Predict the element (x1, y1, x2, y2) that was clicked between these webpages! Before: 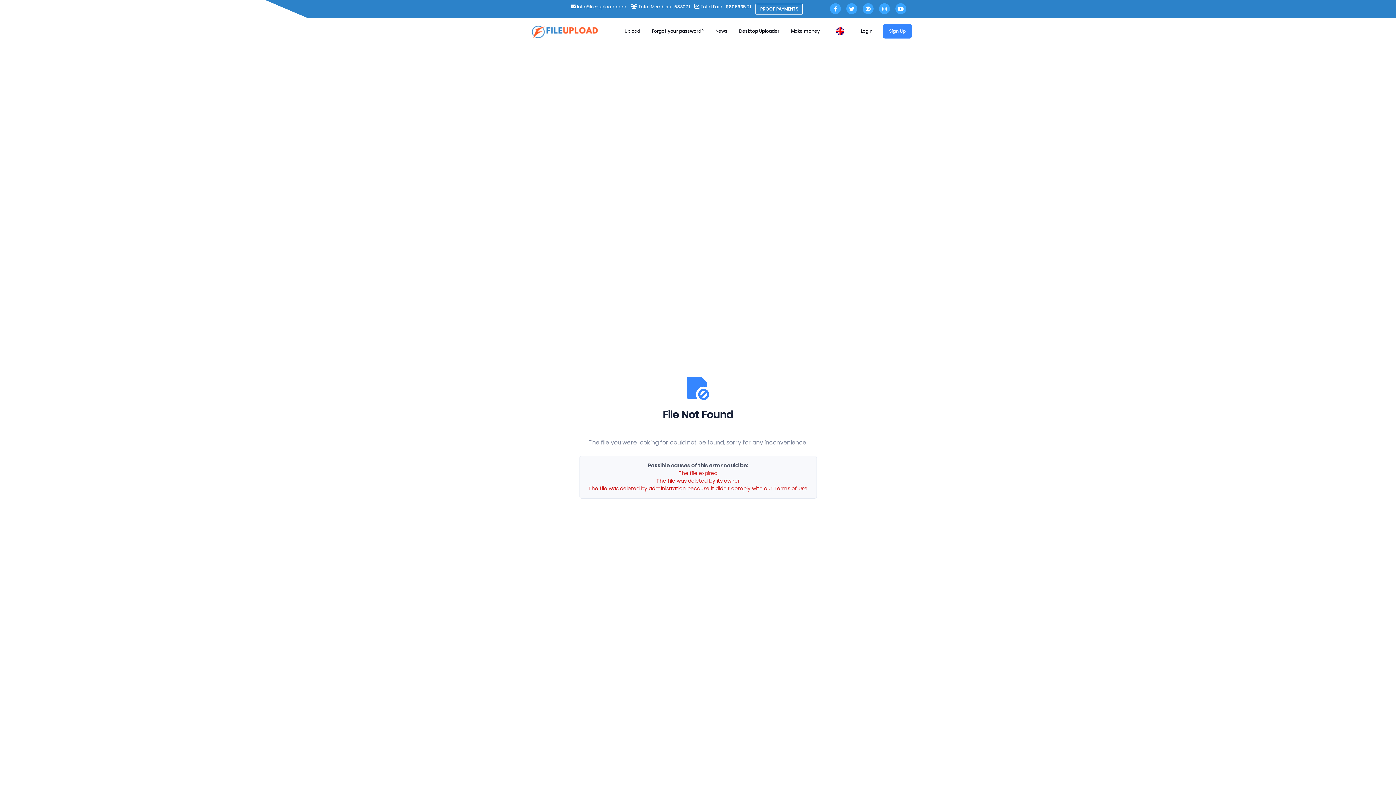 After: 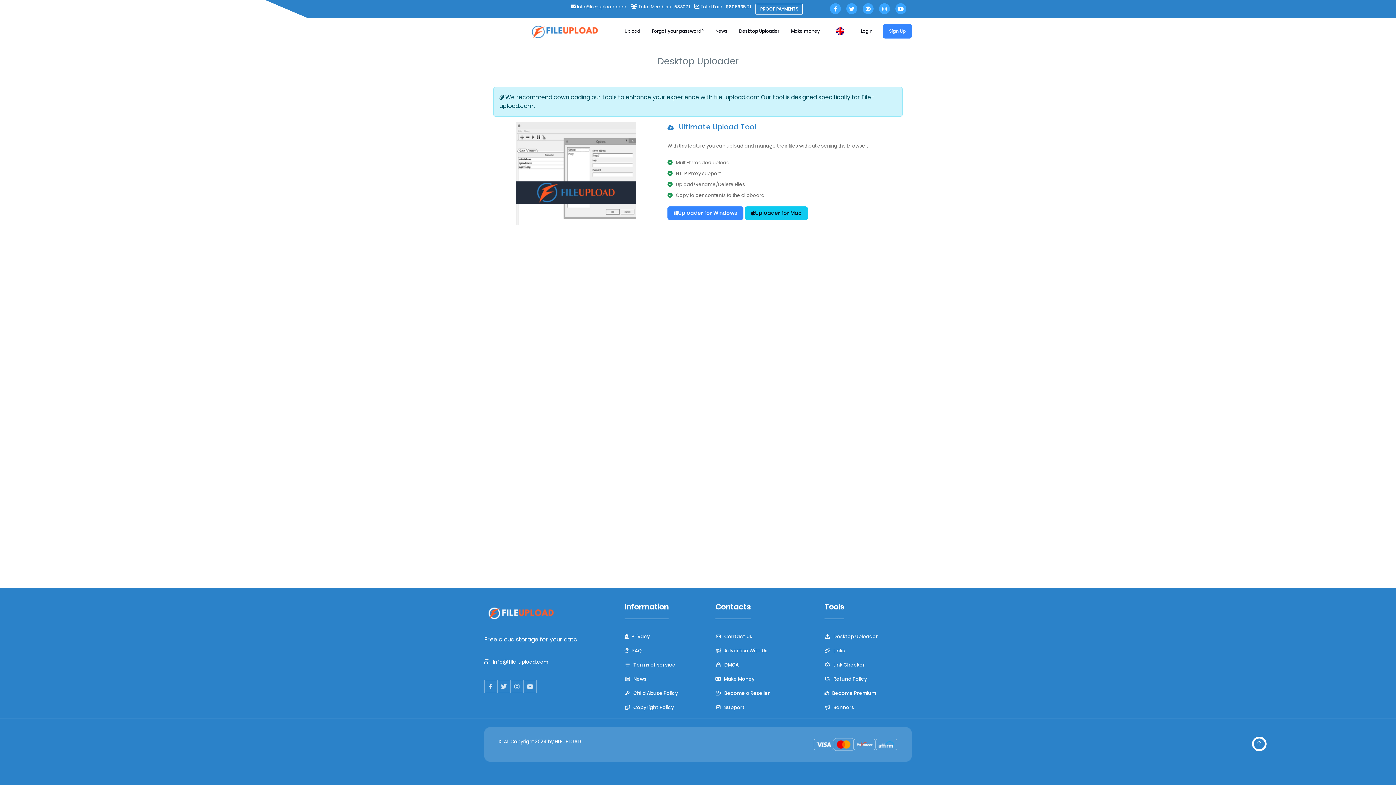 Action: bbox: (733, 25, 785, 37) label: Desktop Uploader